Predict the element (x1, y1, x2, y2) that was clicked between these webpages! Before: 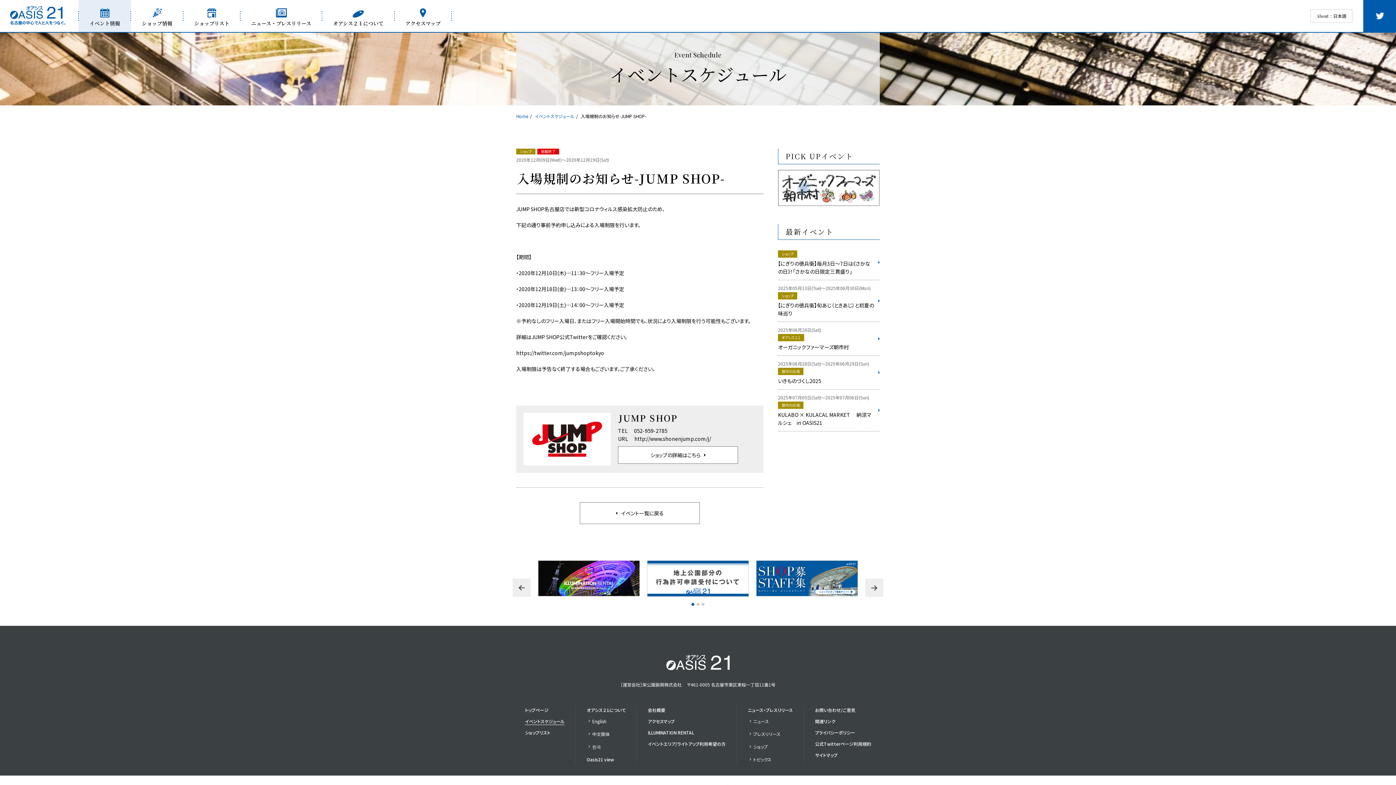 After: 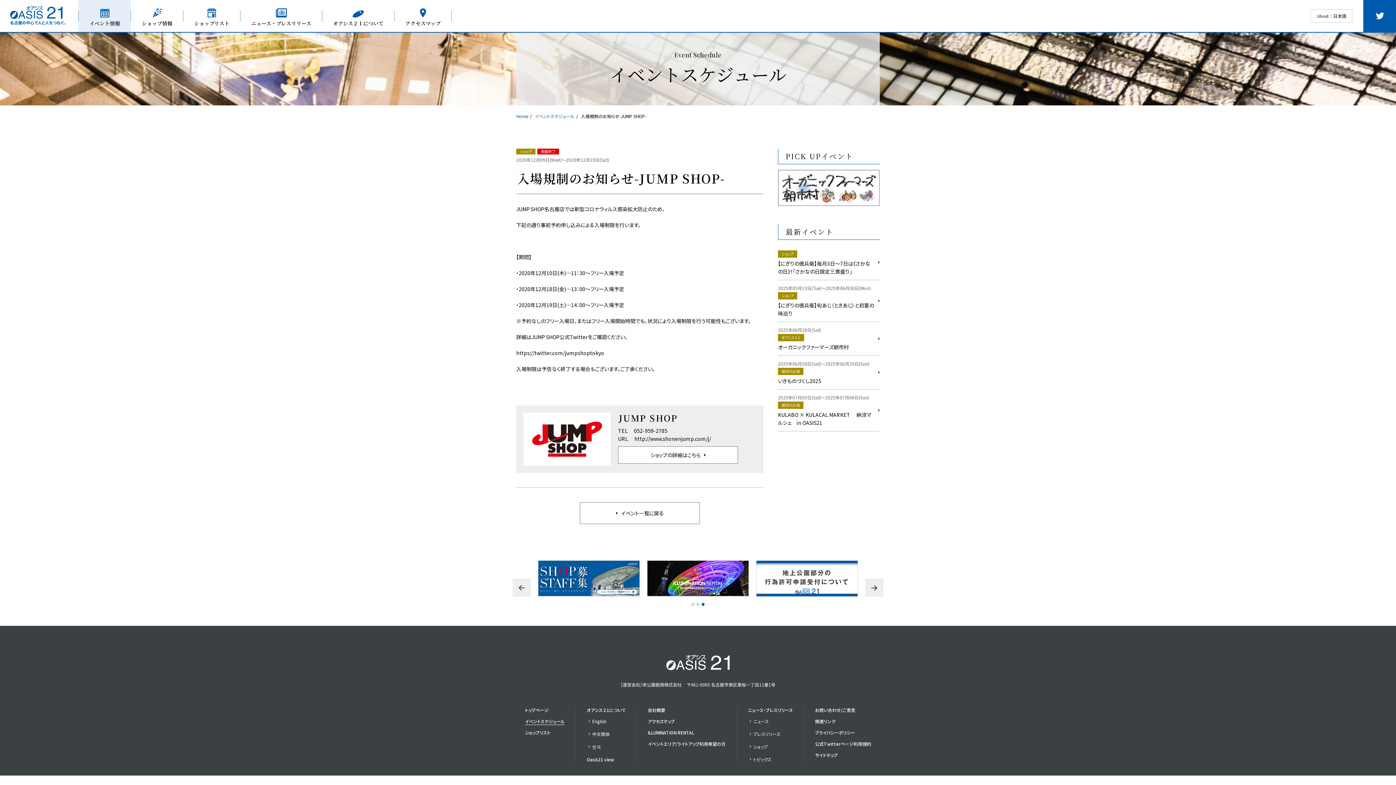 Action: bbox: (634, 427, 667, 434) label: 052-959-2785